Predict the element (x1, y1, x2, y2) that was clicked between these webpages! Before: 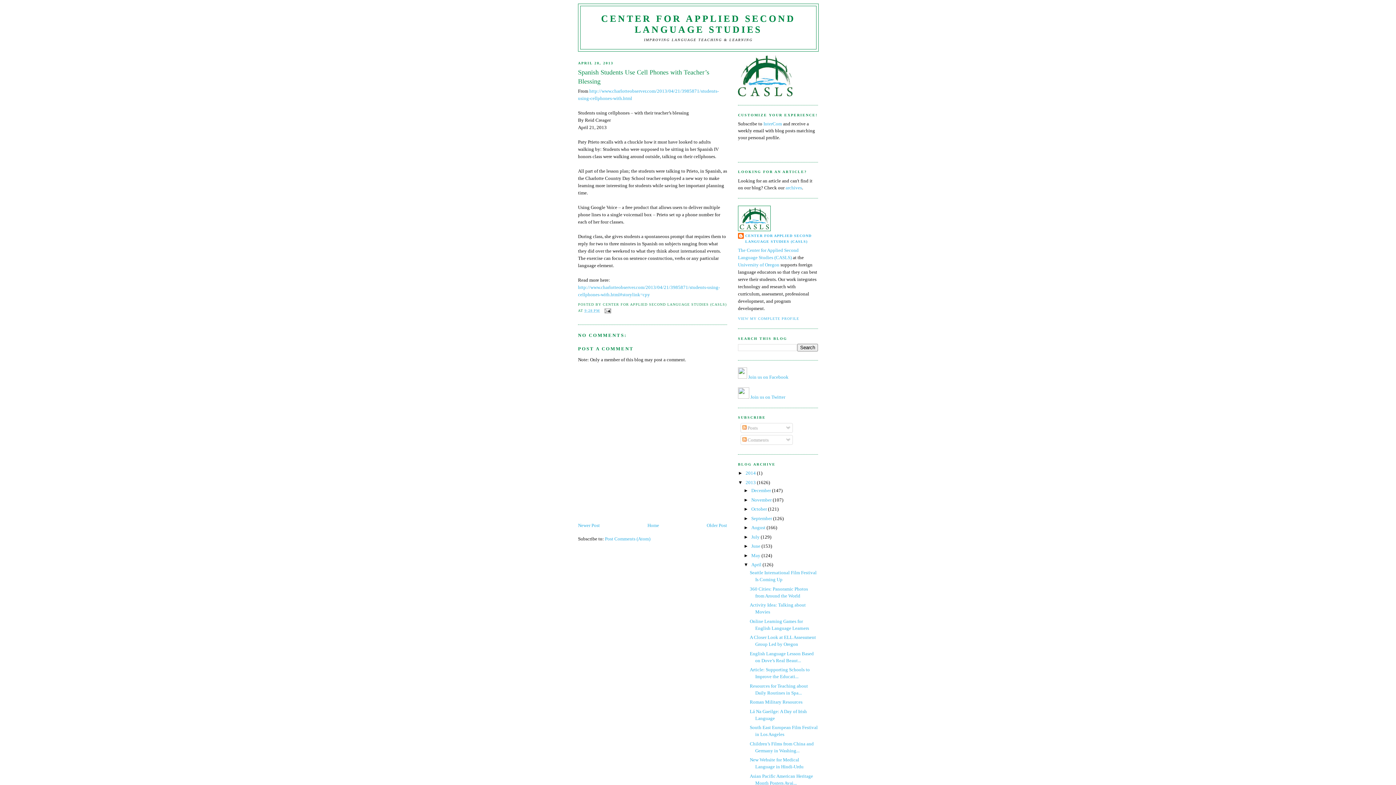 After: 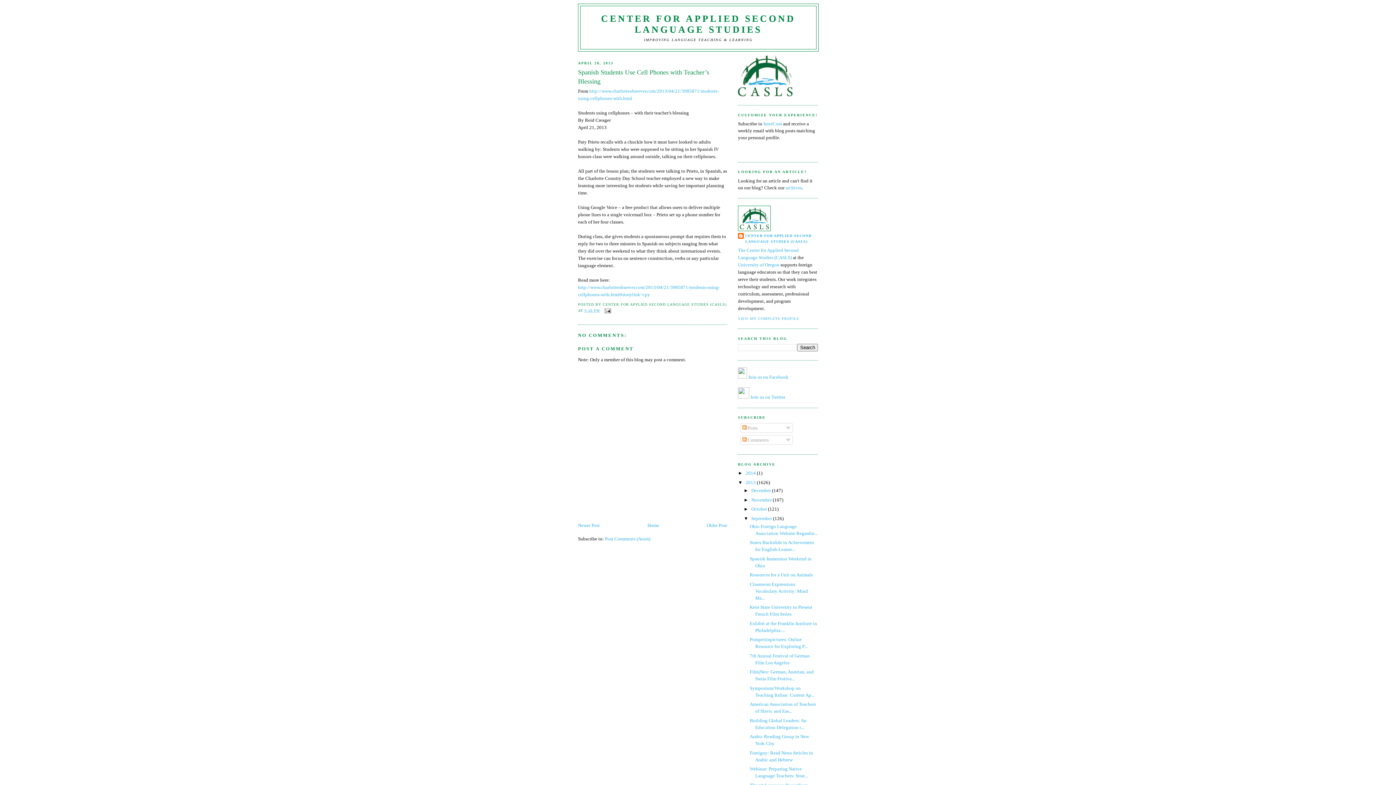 Action: bbox: (743, 515, 751, 521) label: ►  